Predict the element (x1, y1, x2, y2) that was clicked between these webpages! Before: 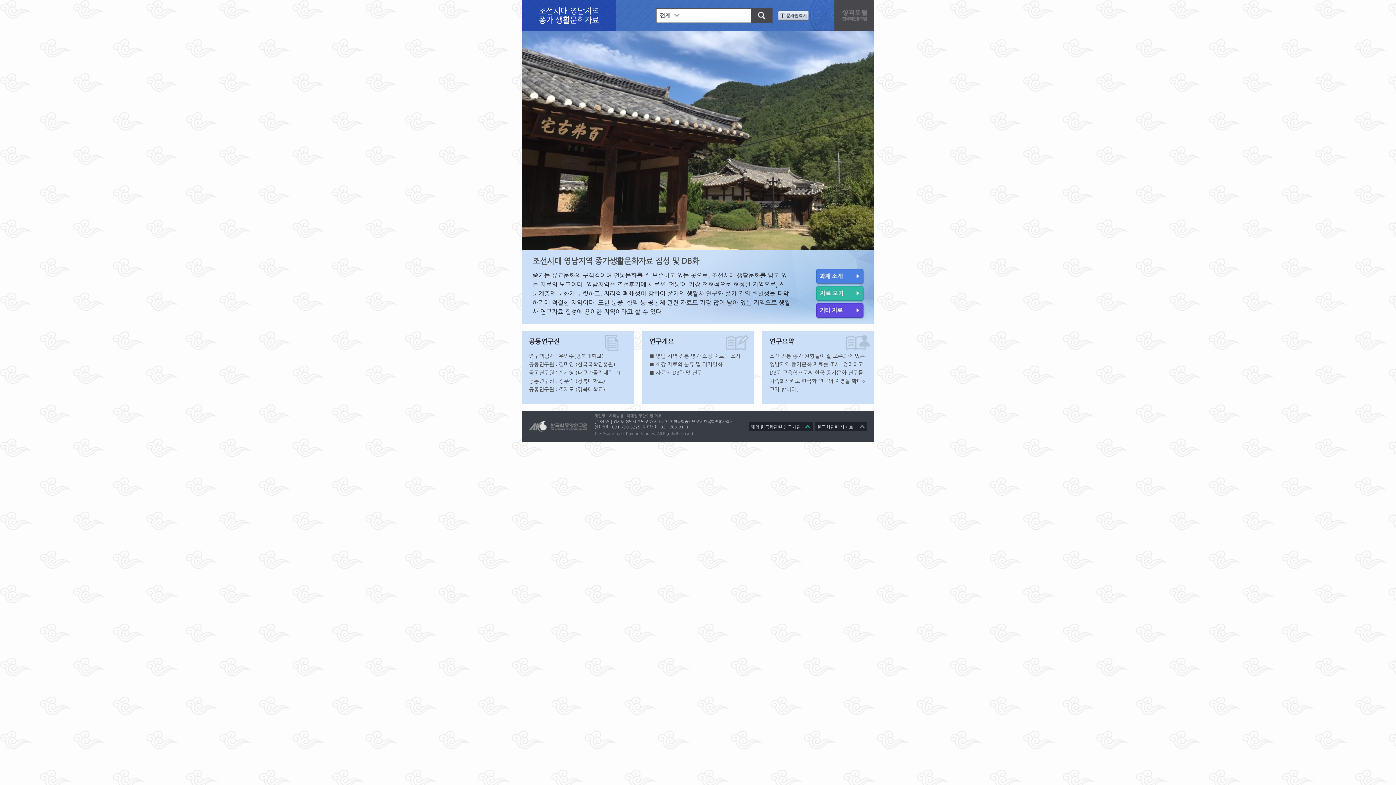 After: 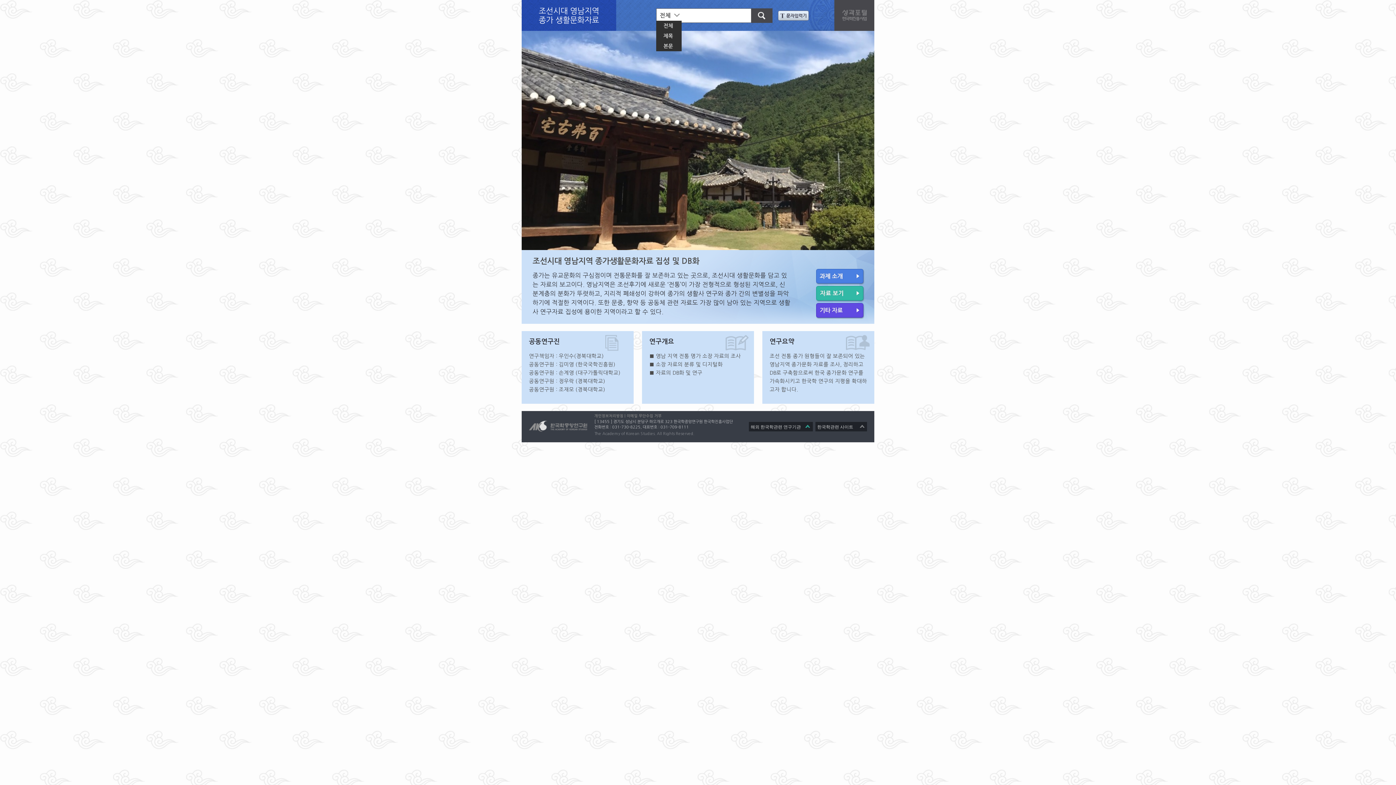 Action: bbox: (656, 8, 680, 22) label: 전체